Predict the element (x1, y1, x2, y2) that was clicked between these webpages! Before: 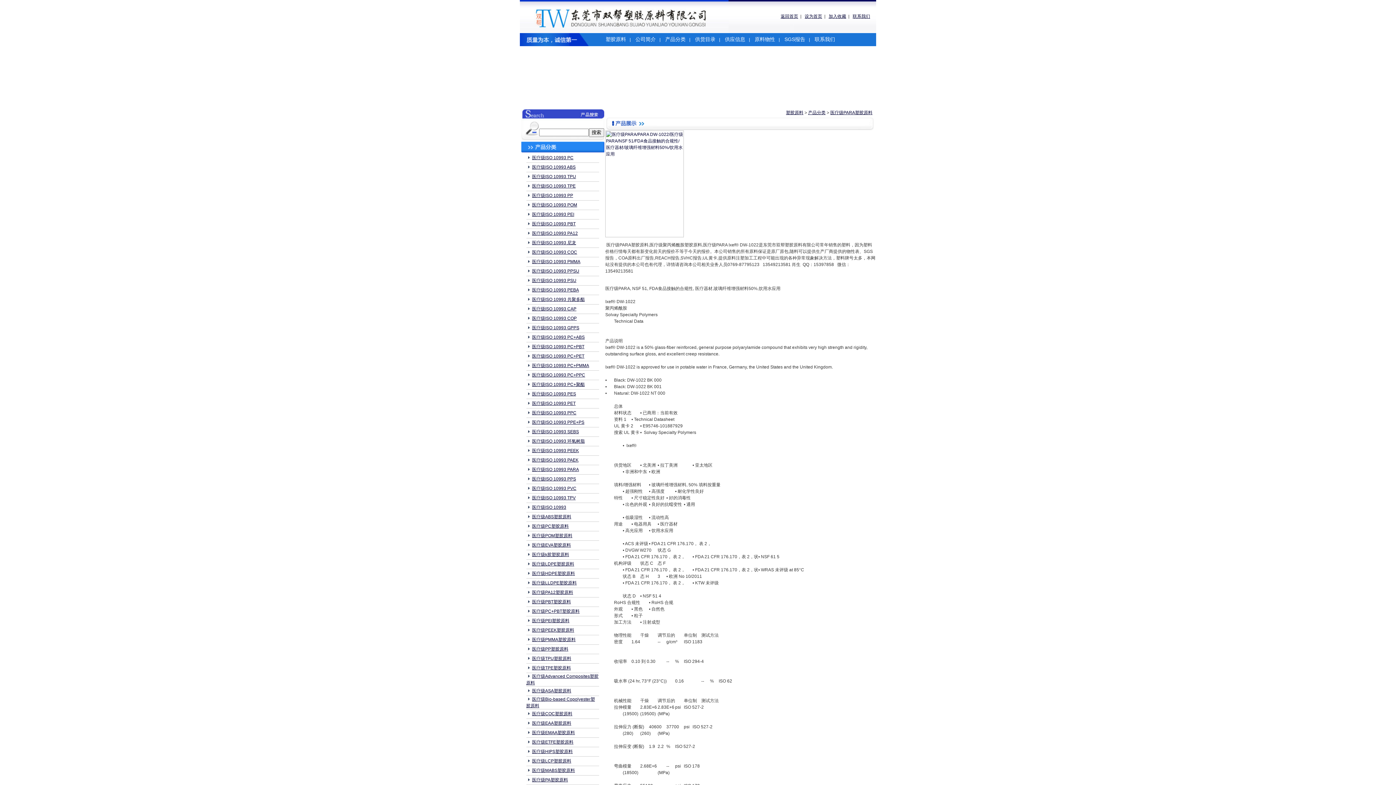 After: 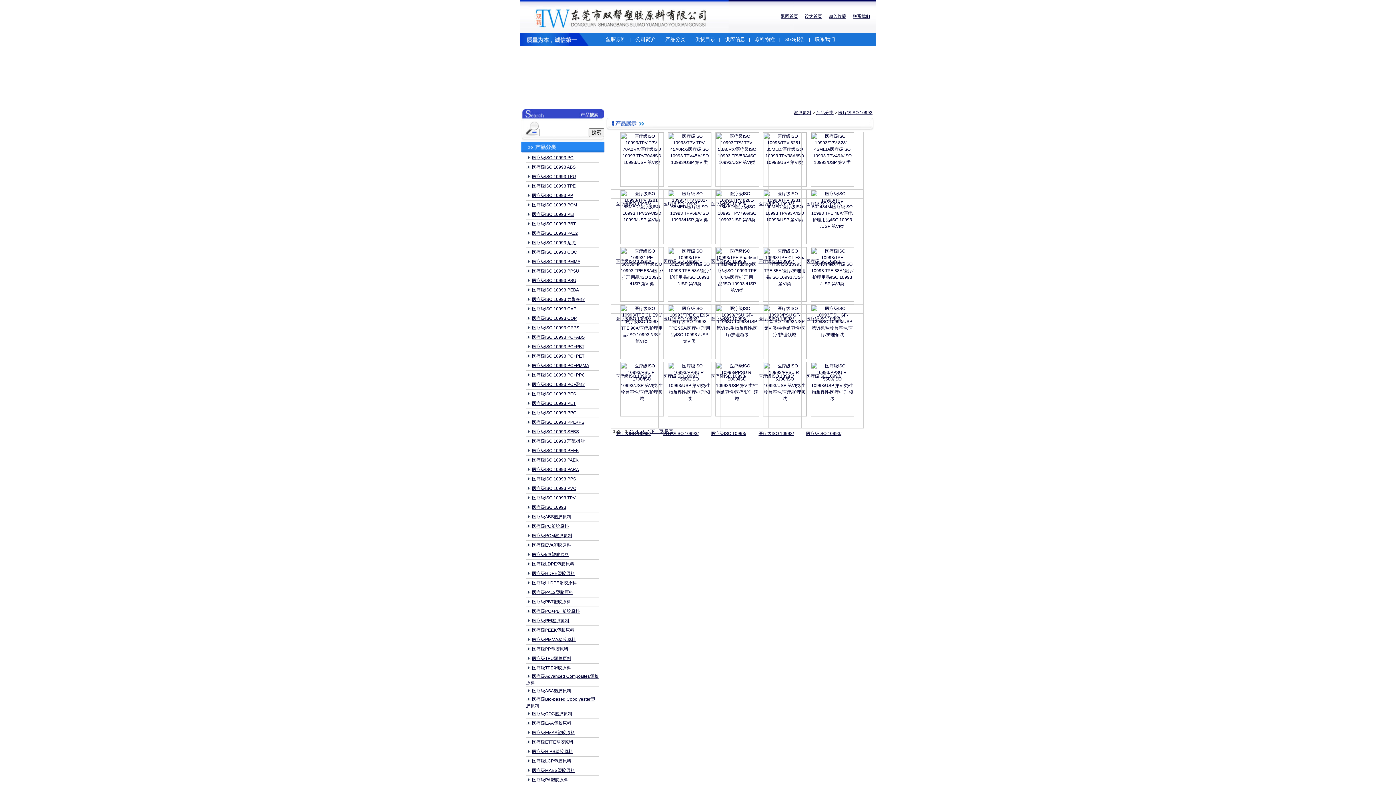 Action: label: 医疗级ISO 10993 bbox: (532, 505, 566, 510)